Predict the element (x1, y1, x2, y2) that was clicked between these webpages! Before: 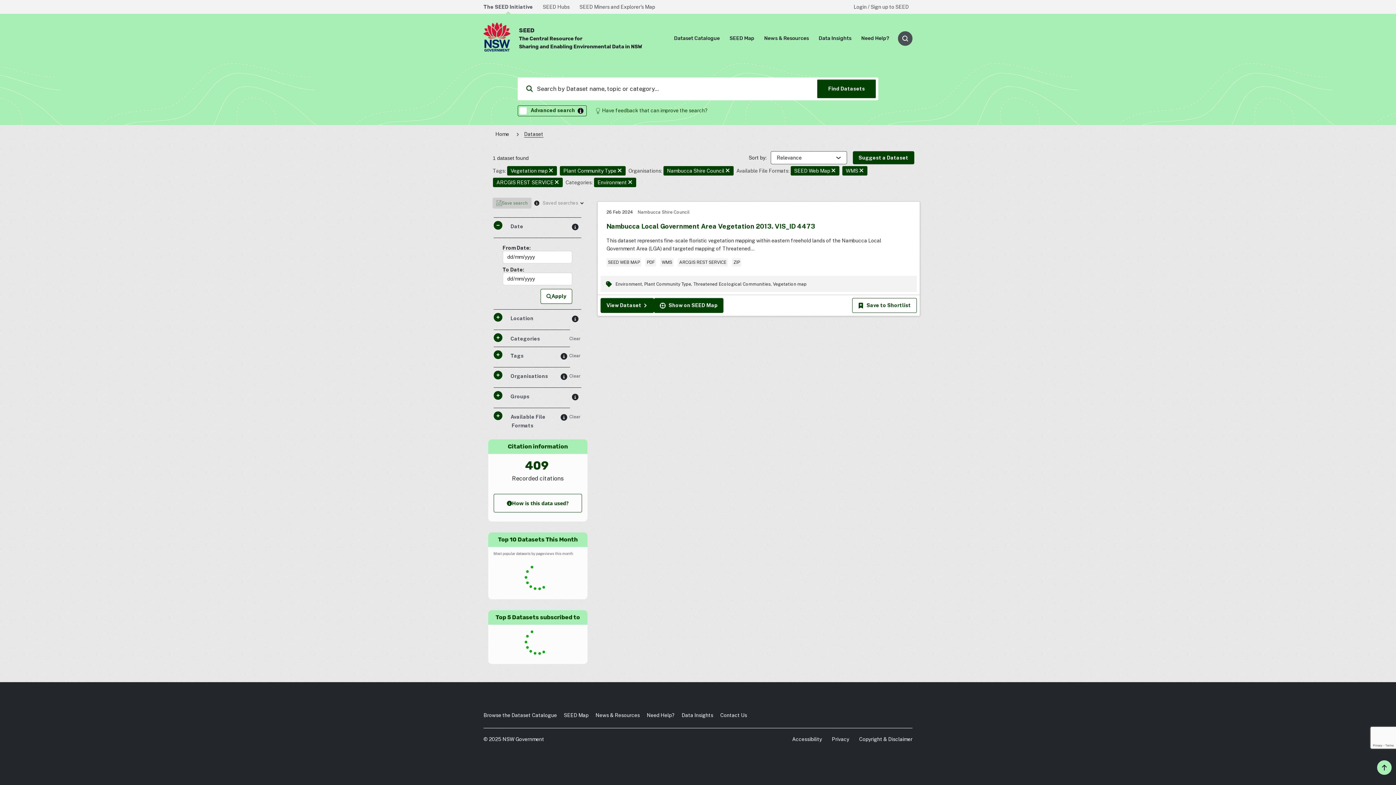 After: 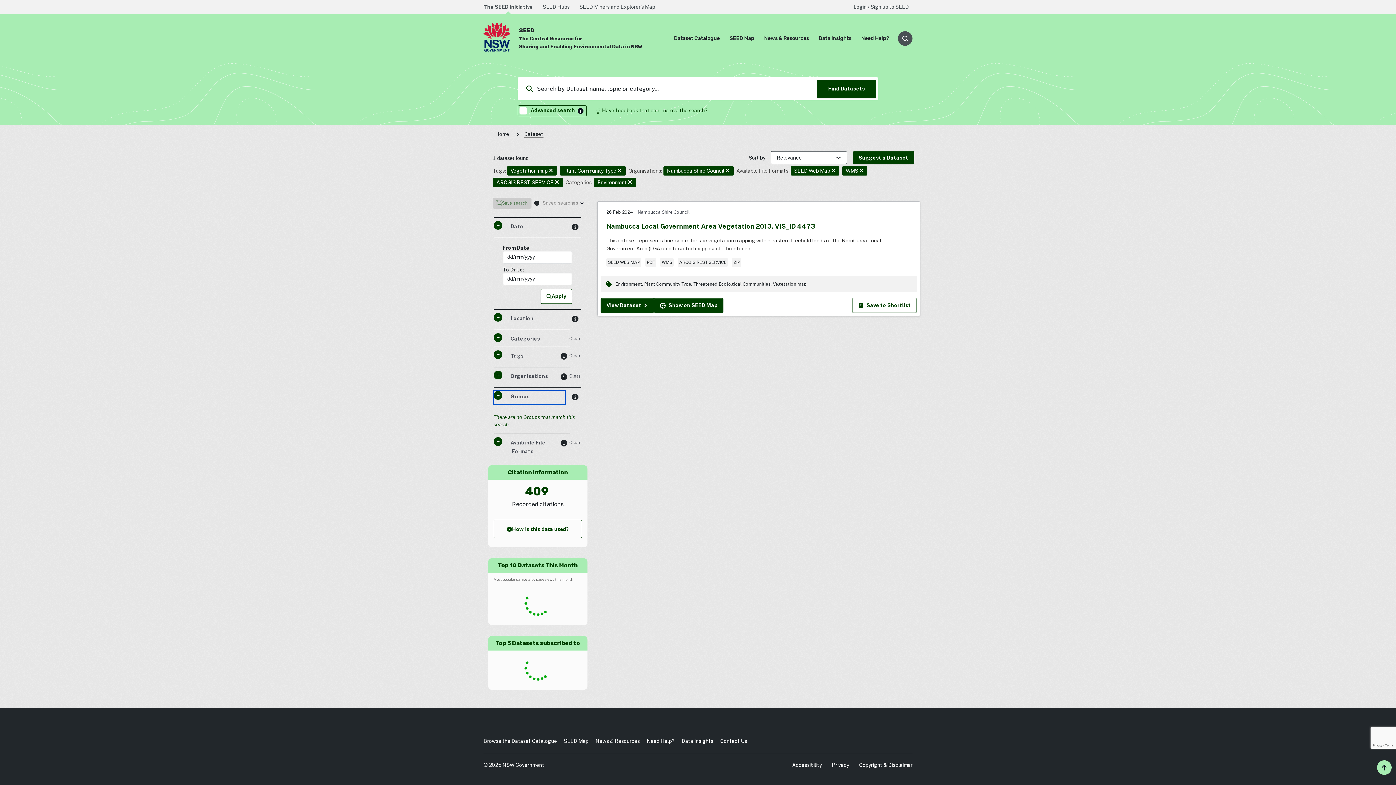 Action: bbox: (493, 391, 565, 404) label:  Groups